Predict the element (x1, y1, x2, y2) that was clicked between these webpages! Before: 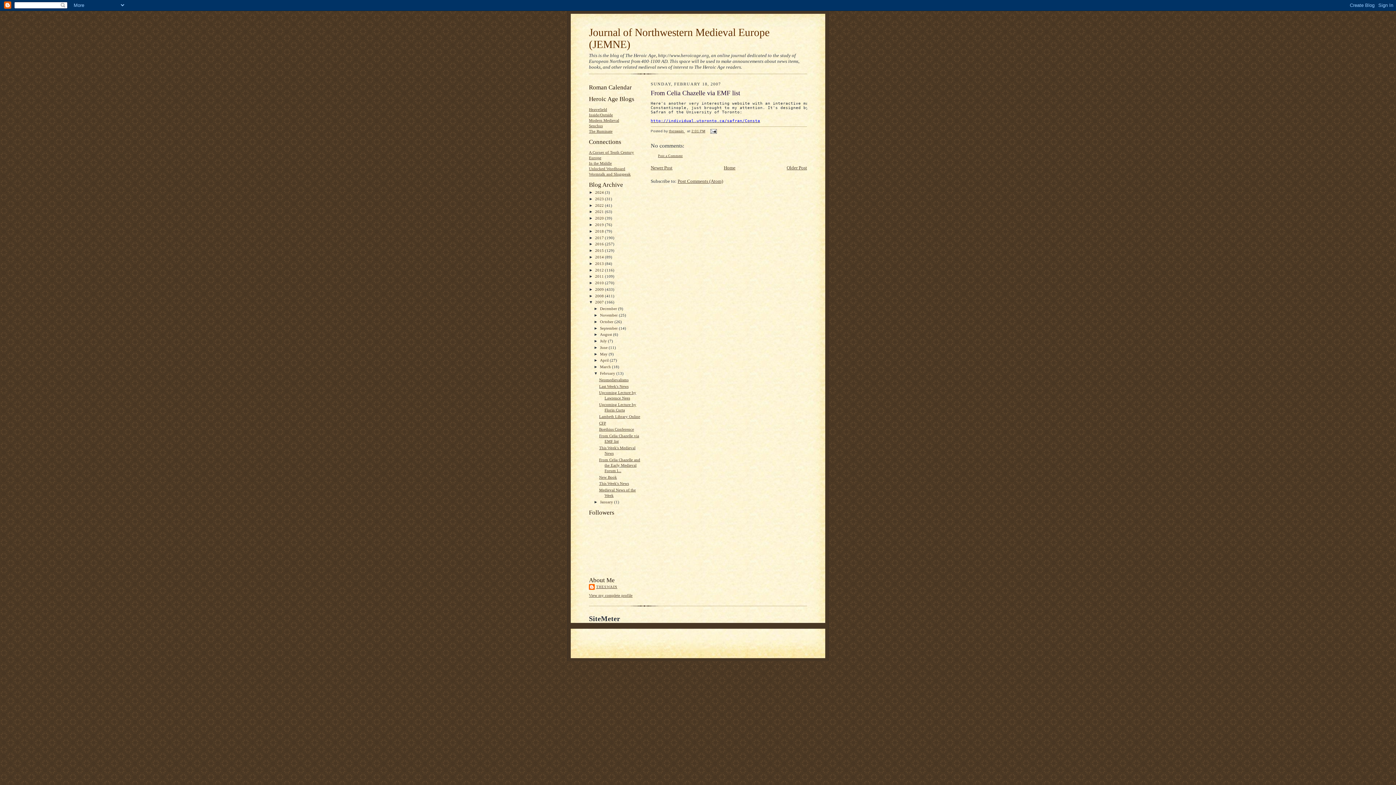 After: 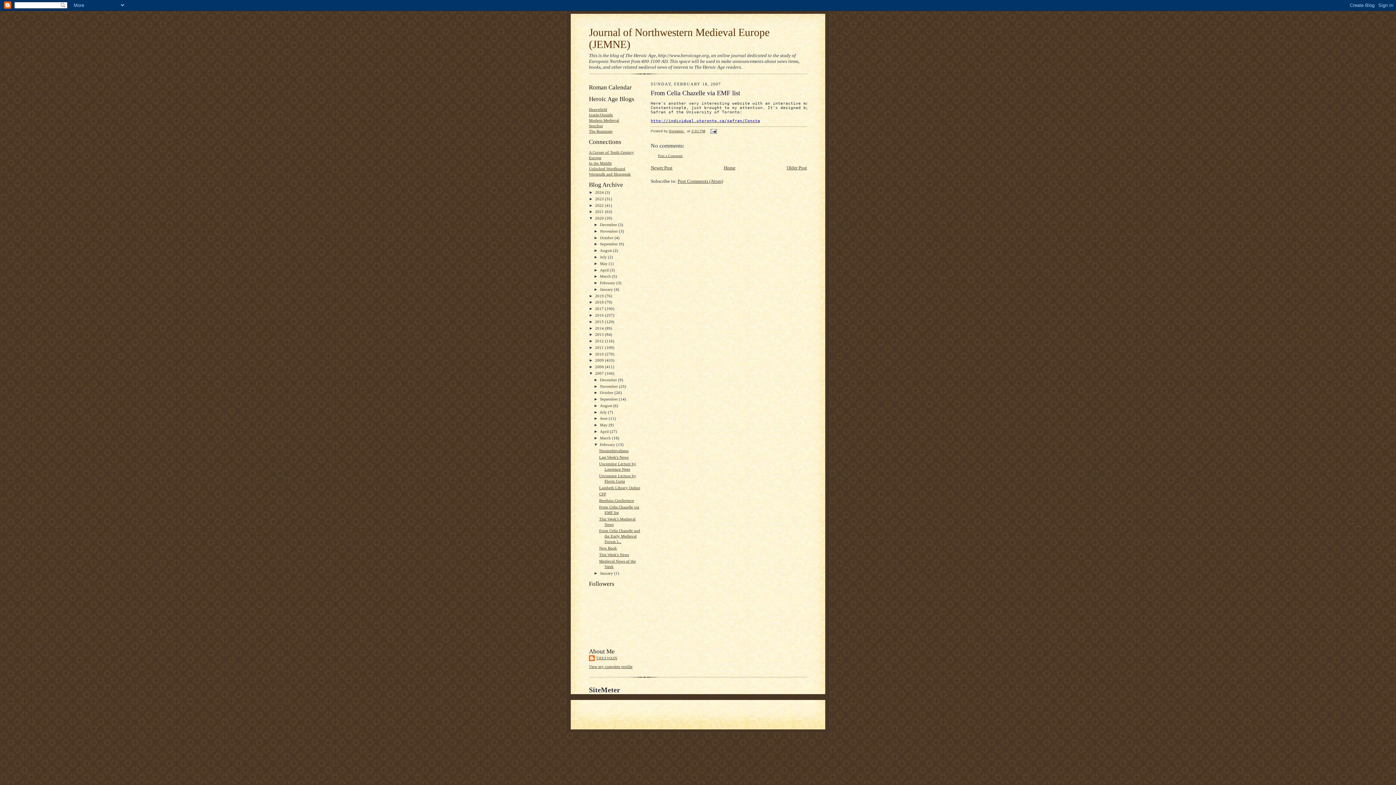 Action: bbox: (589, 216, 595, 220) label: ►  